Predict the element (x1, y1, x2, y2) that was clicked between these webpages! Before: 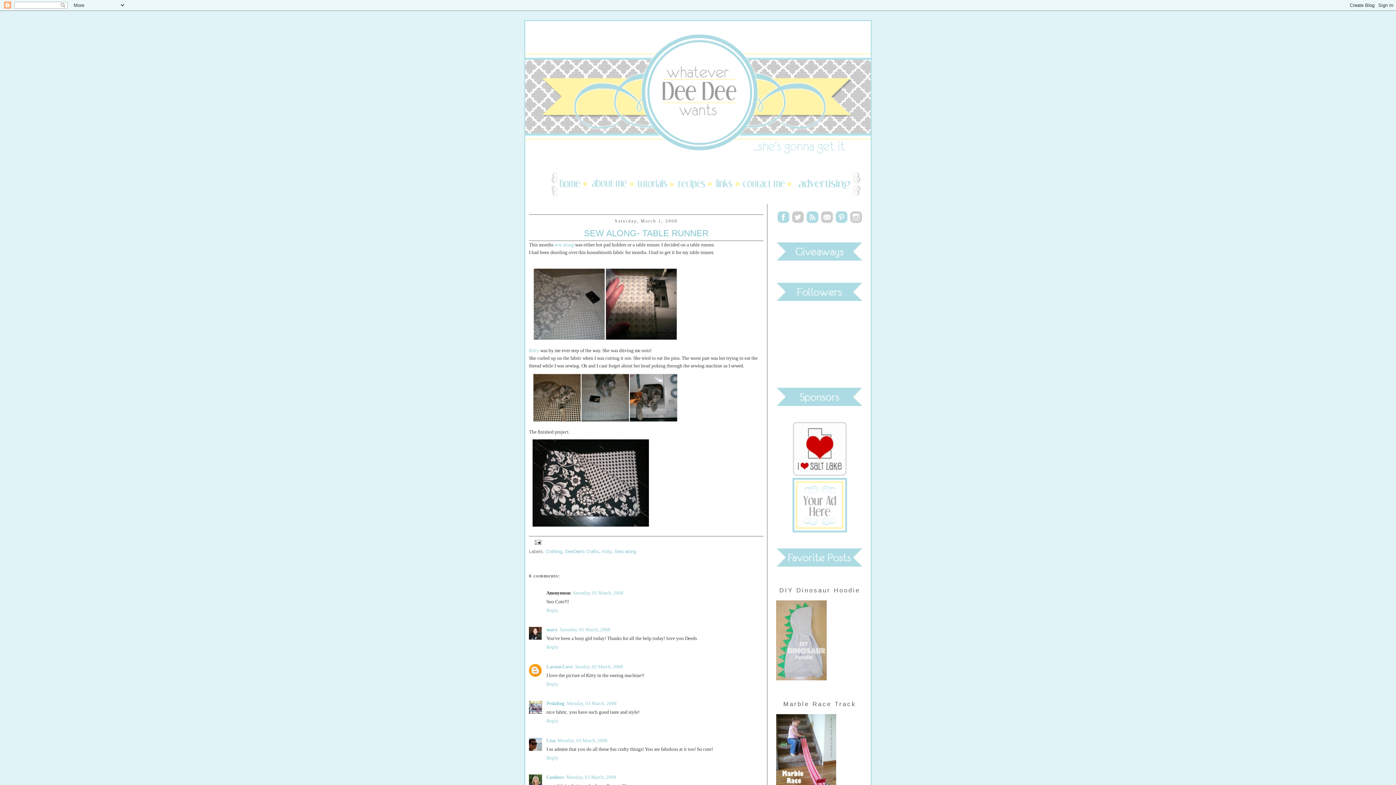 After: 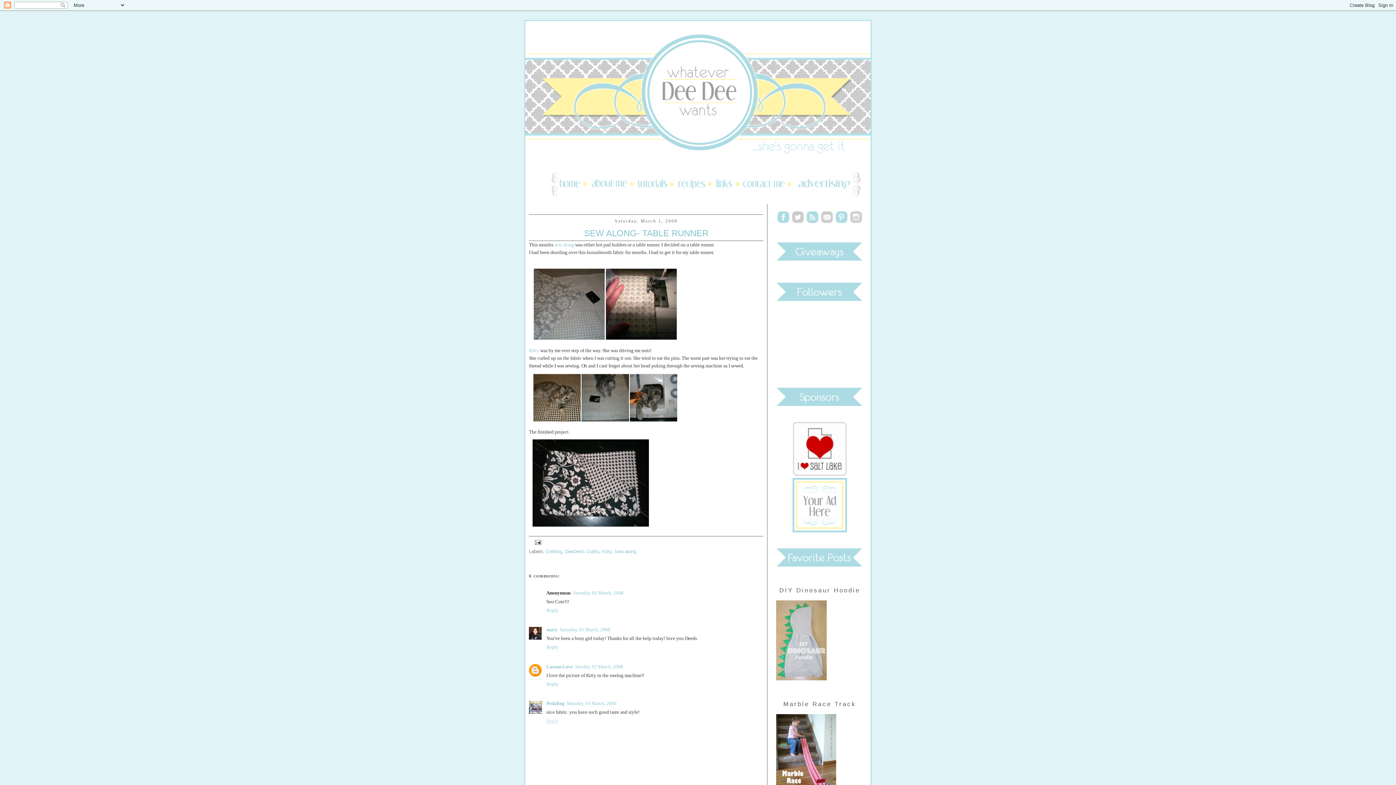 Action: bbox: (546, 716, 560, 724) label: Reply